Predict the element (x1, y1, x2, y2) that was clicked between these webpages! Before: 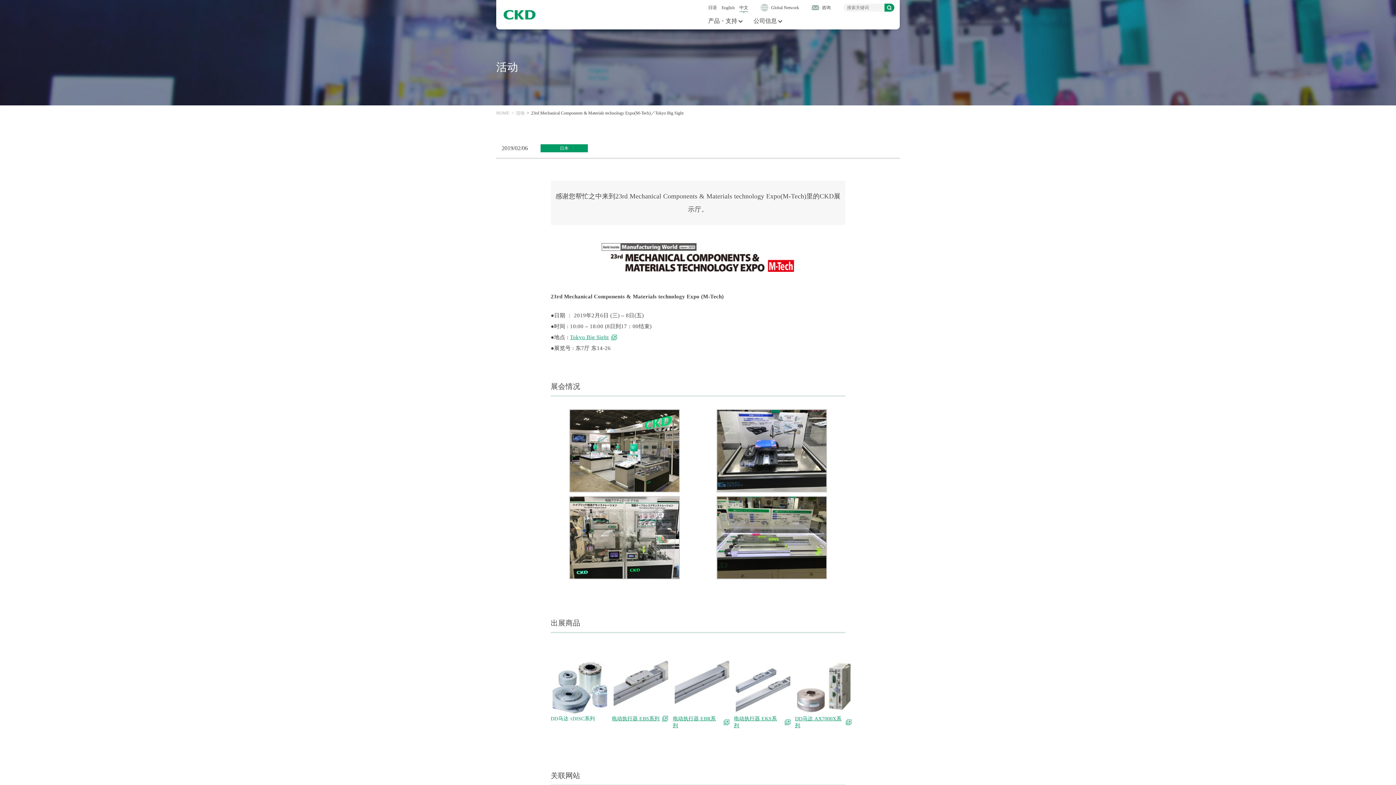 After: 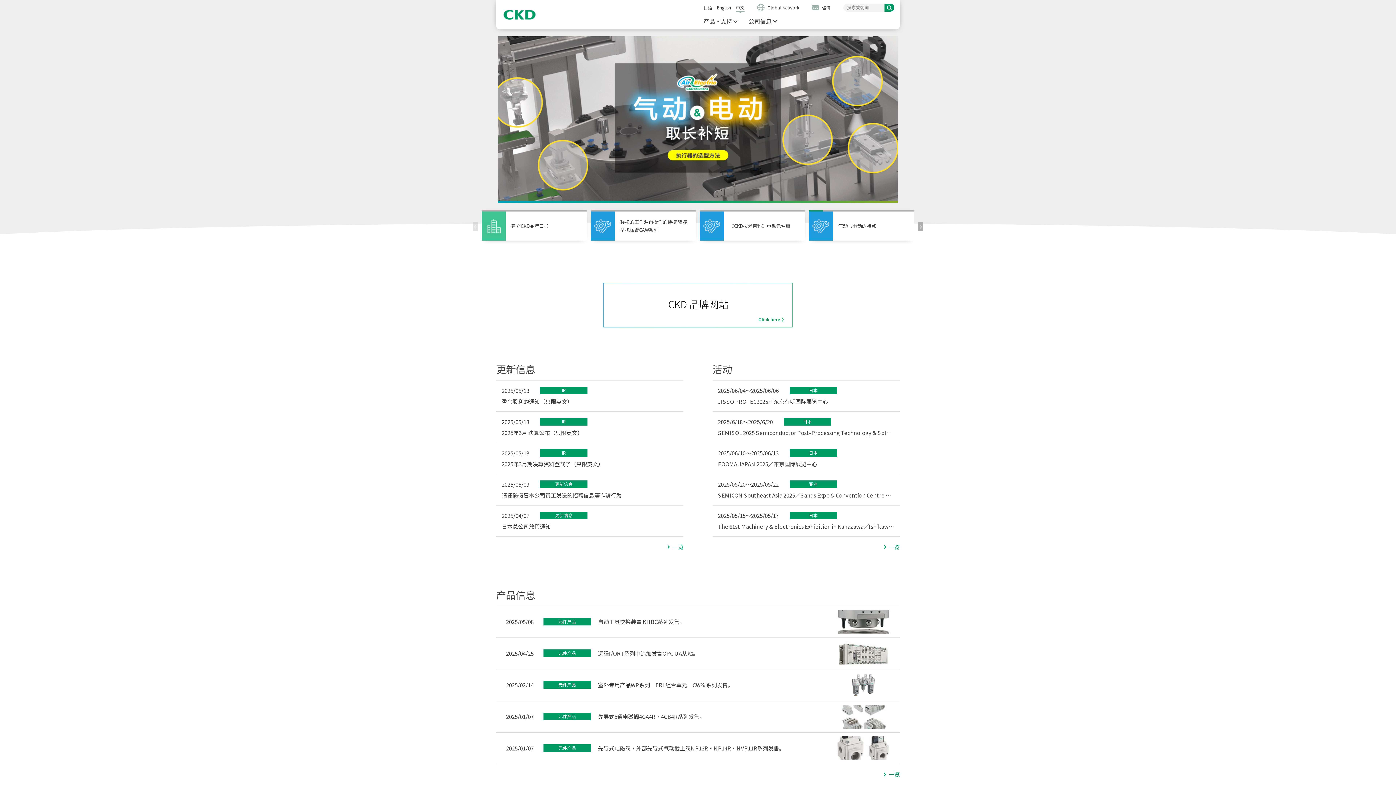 Action: bbox: (496, 110, 509, 115) label: HOME